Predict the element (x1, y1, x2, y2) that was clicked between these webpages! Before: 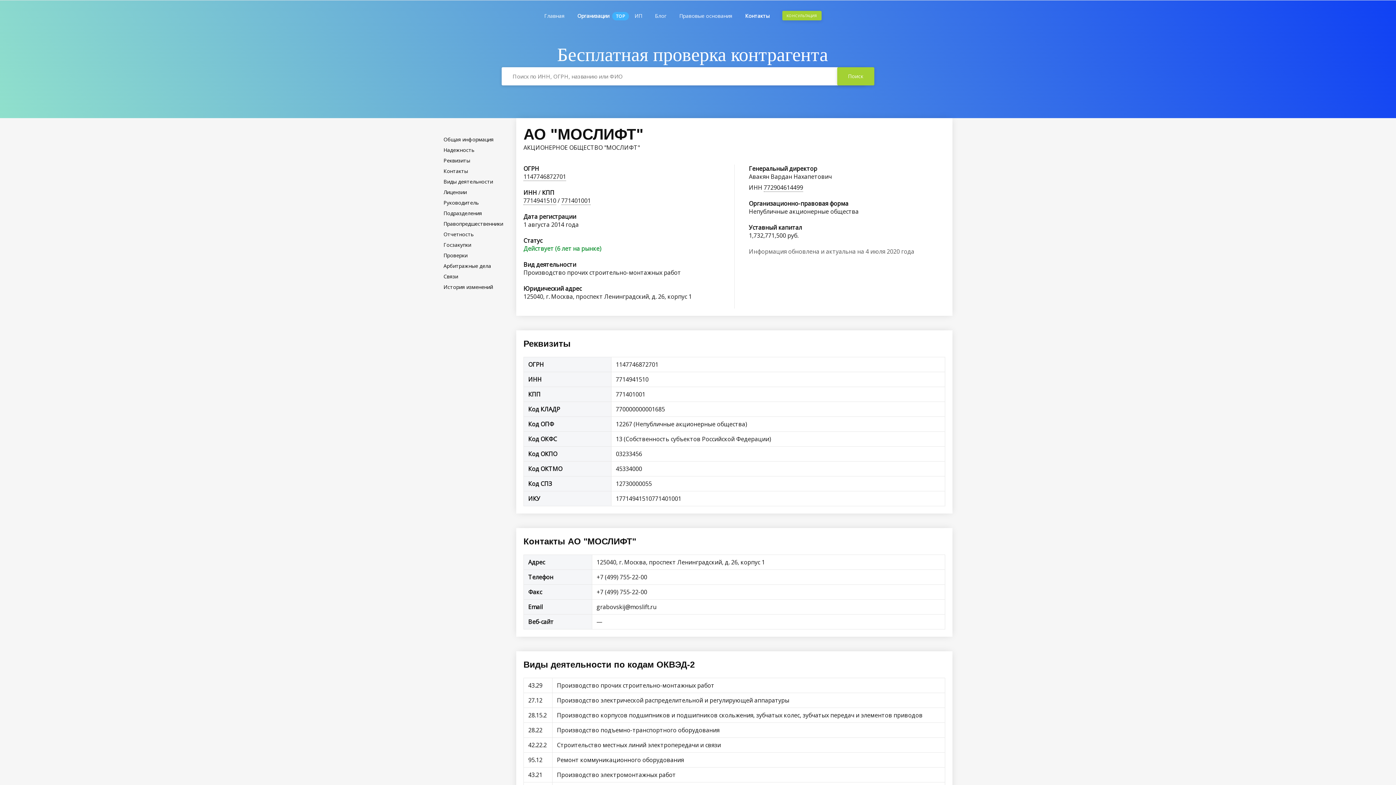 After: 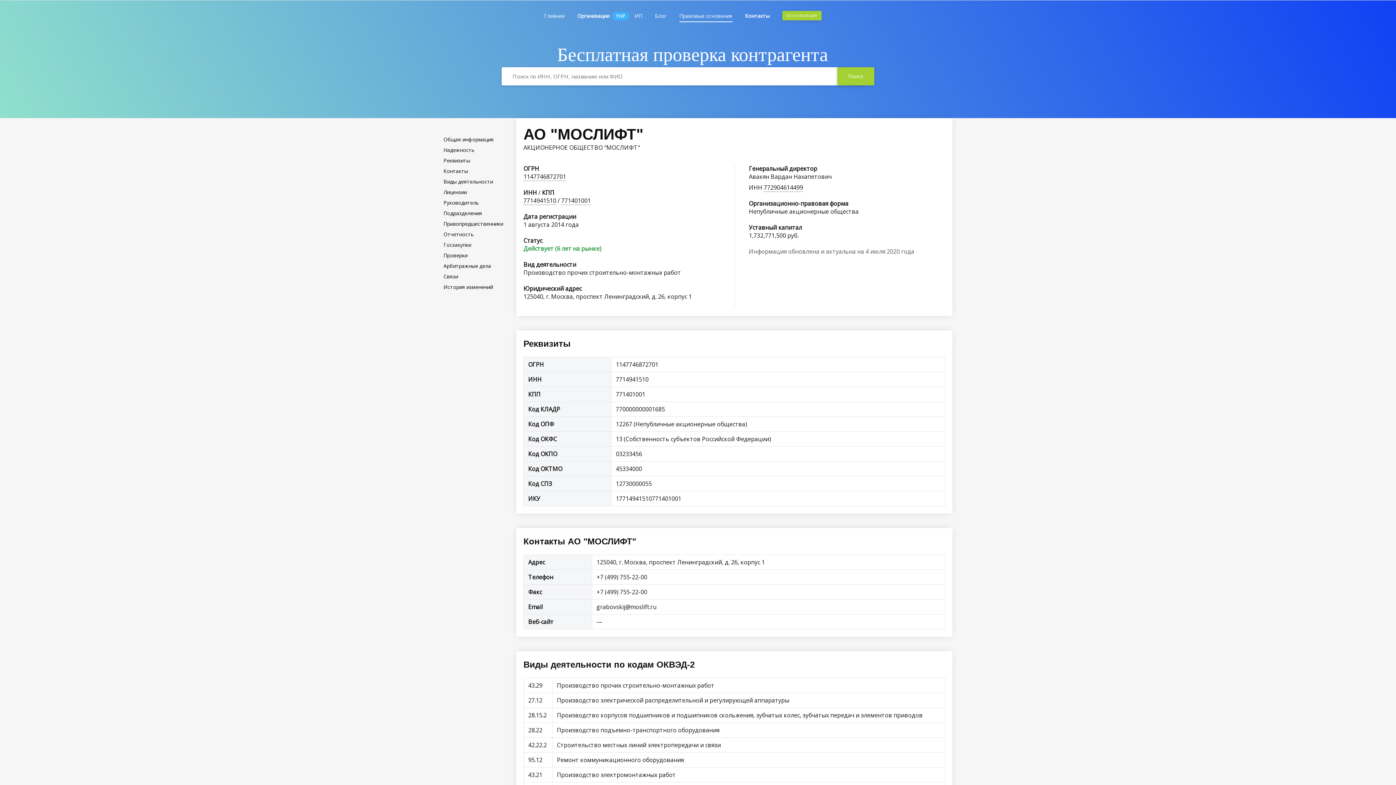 Action: bbox: (679, 1, 732, 30) label: Правовые основания